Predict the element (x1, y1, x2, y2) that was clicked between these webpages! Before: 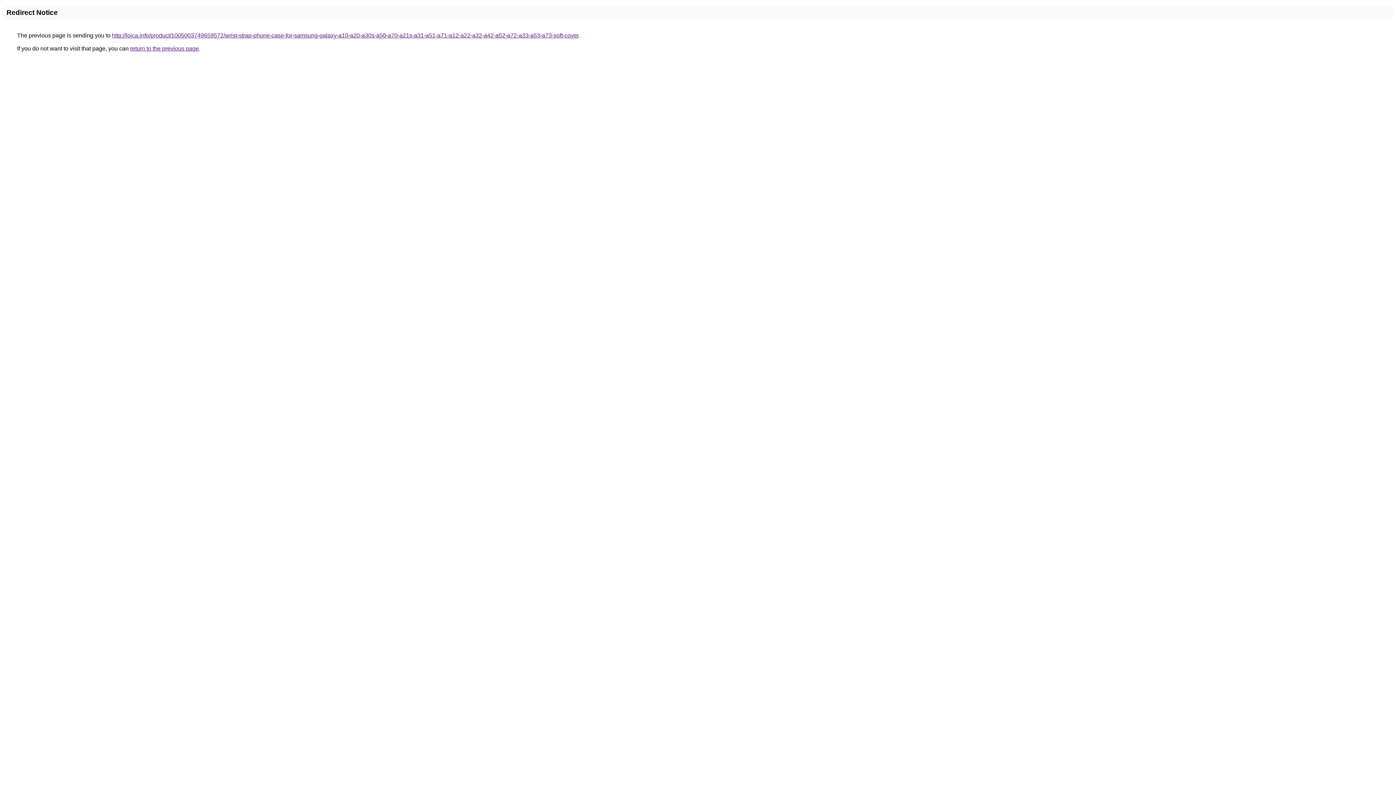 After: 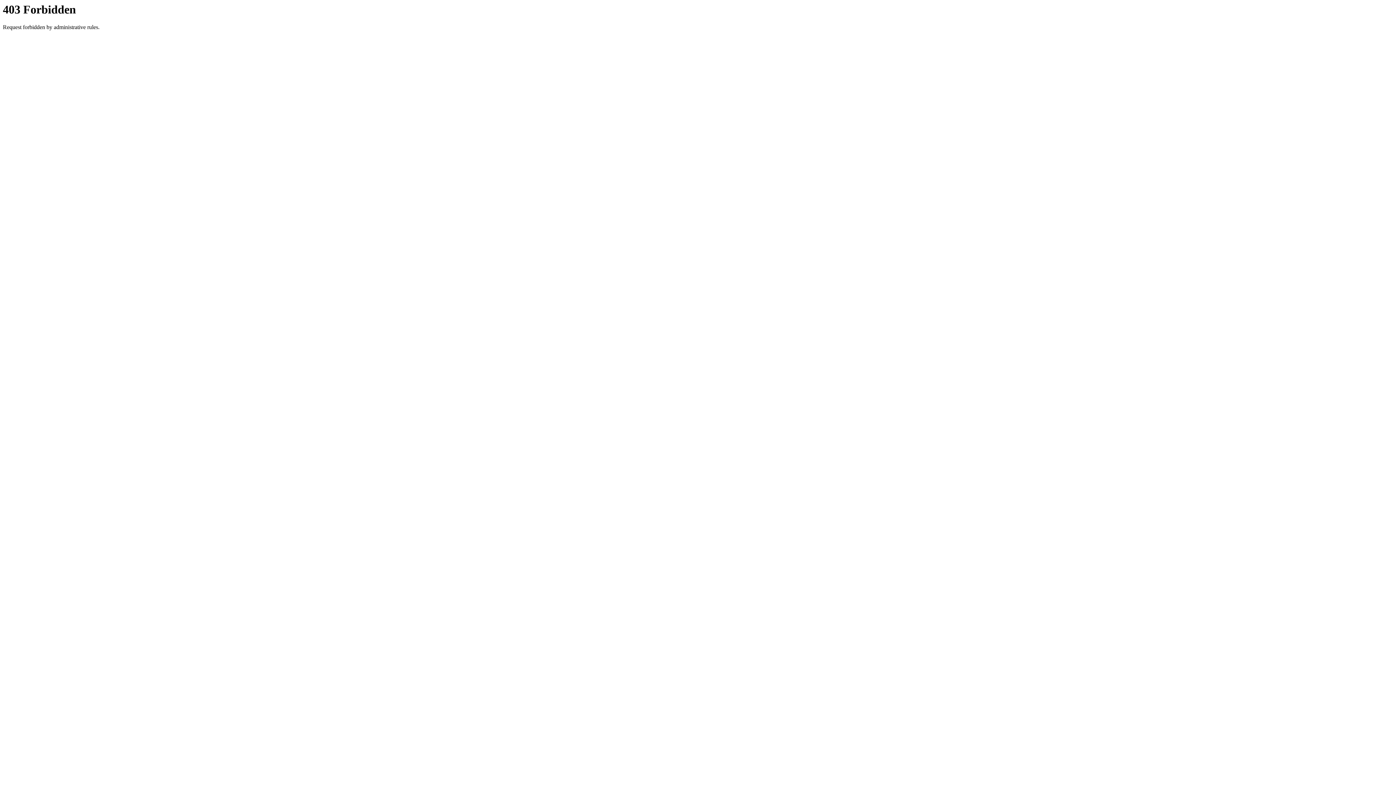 Action: label: http://loica.info/product/1005003749659572/wrist-strap-phone-case-for-samsung-galaxy-a10-a20-a30s-a50-a70-a21s-a31-a51-a71-a12-a22-a32-a42-a52-a72-a33-a53-a73-soft-cover bbox: (112, 32, 578, 38)